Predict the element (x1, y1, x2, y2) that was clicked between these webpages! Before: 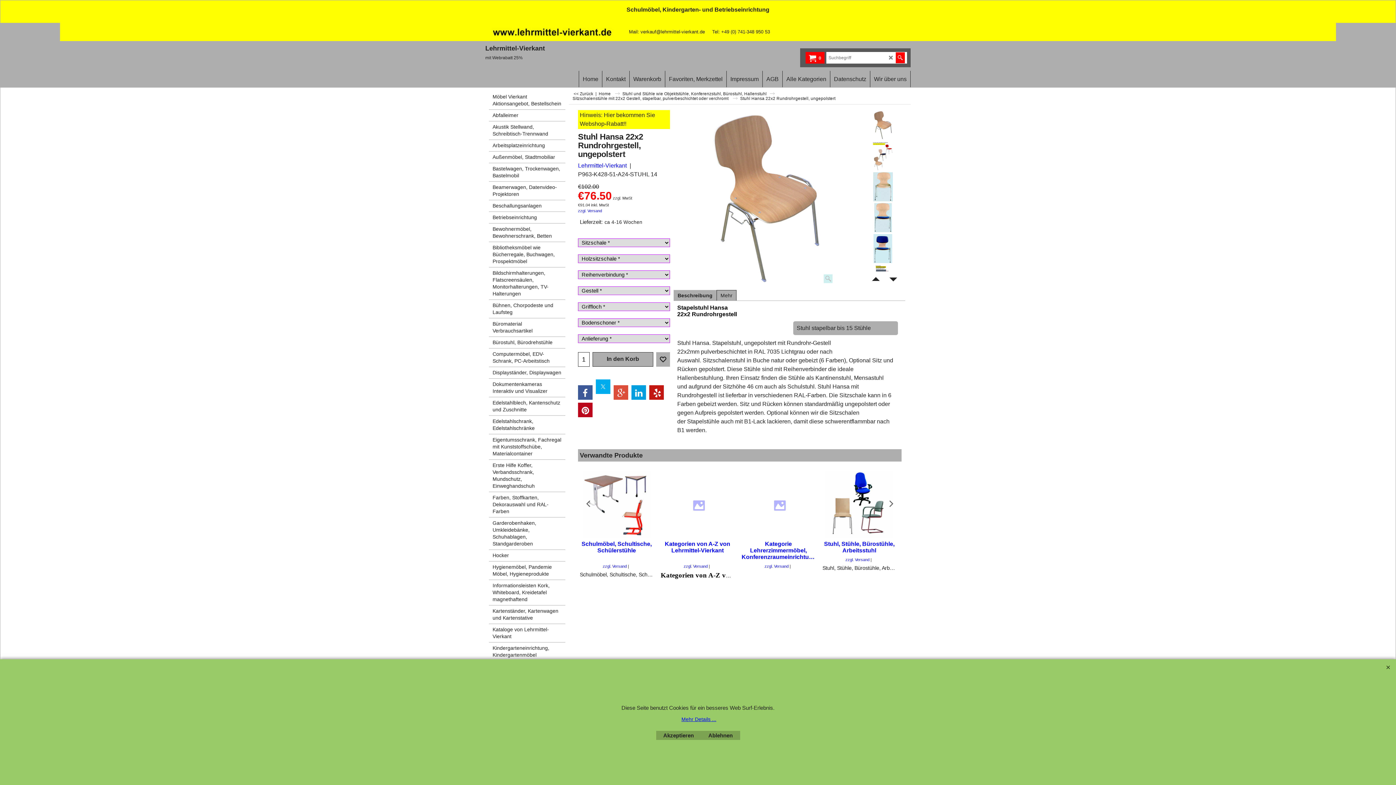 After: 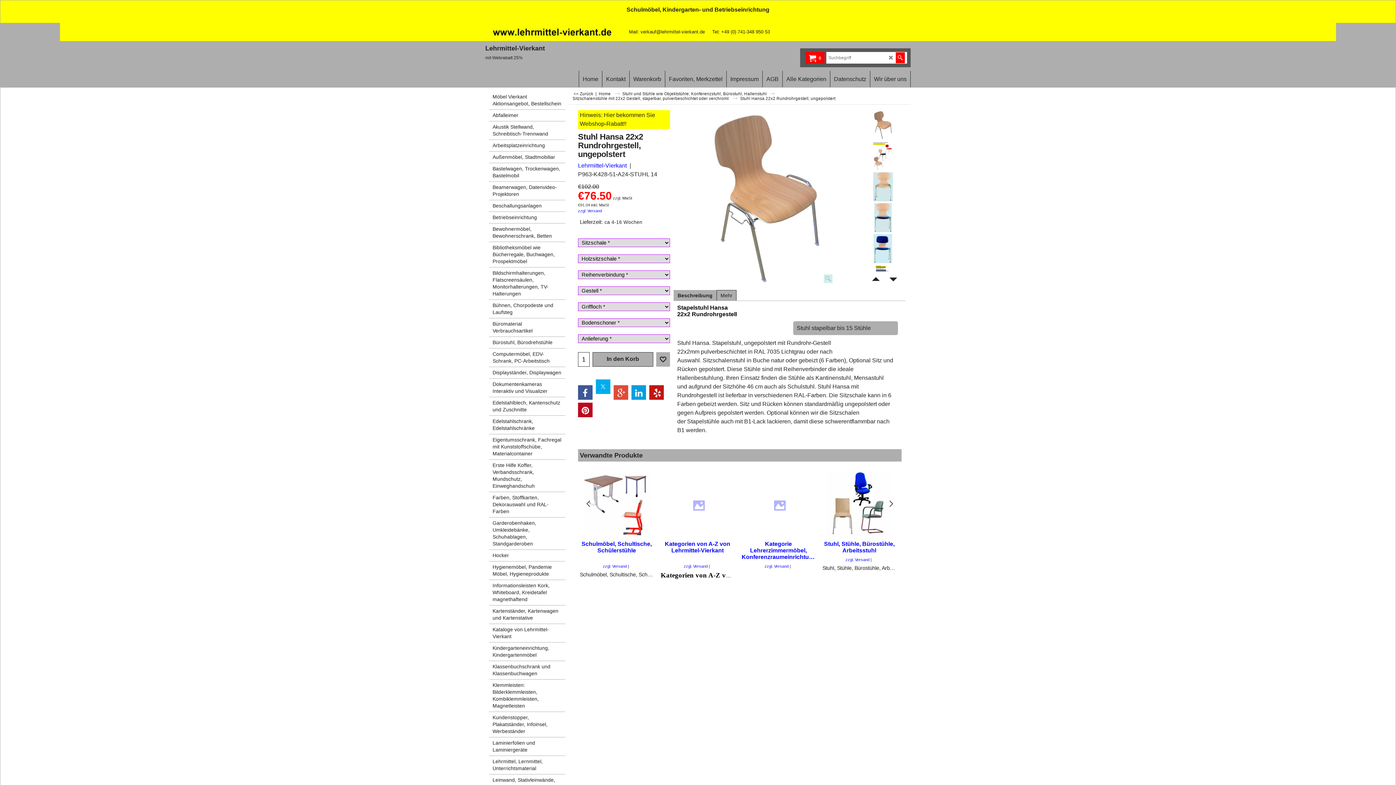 Action: label: Akzeptieren bbox: (656, 731, 701, 740)